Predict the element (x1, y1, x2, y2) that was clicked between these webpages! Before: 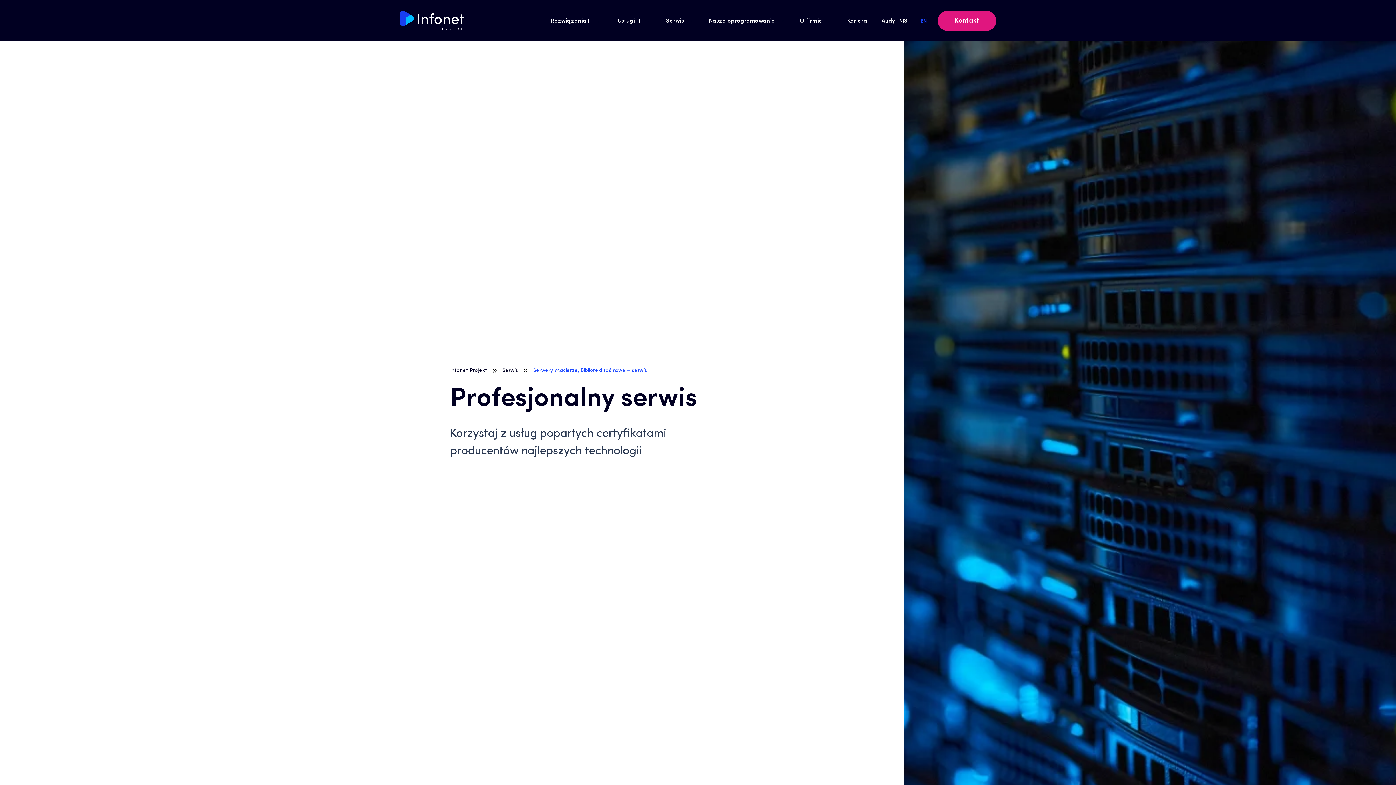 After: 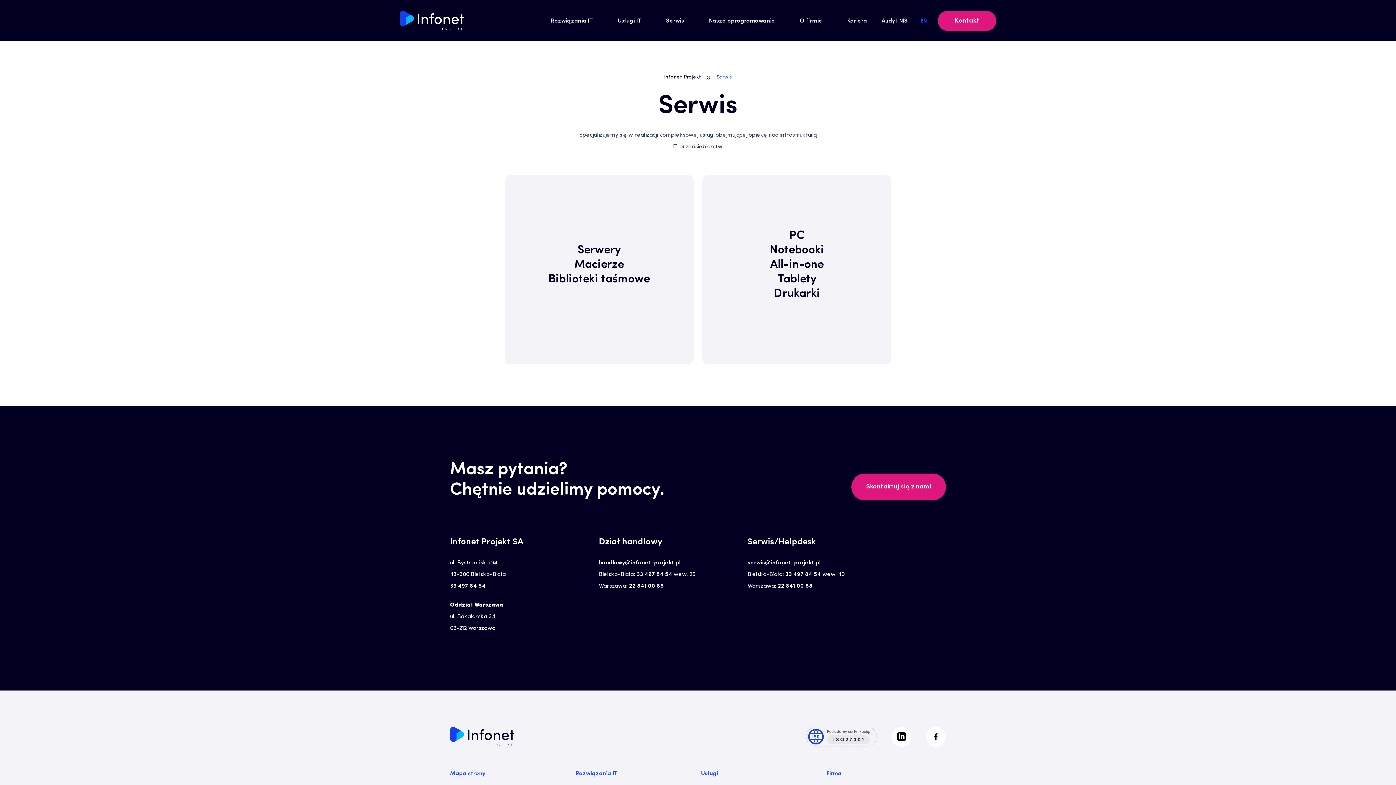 Action: label: Serwis bbox: (666, 16, 694, 25)